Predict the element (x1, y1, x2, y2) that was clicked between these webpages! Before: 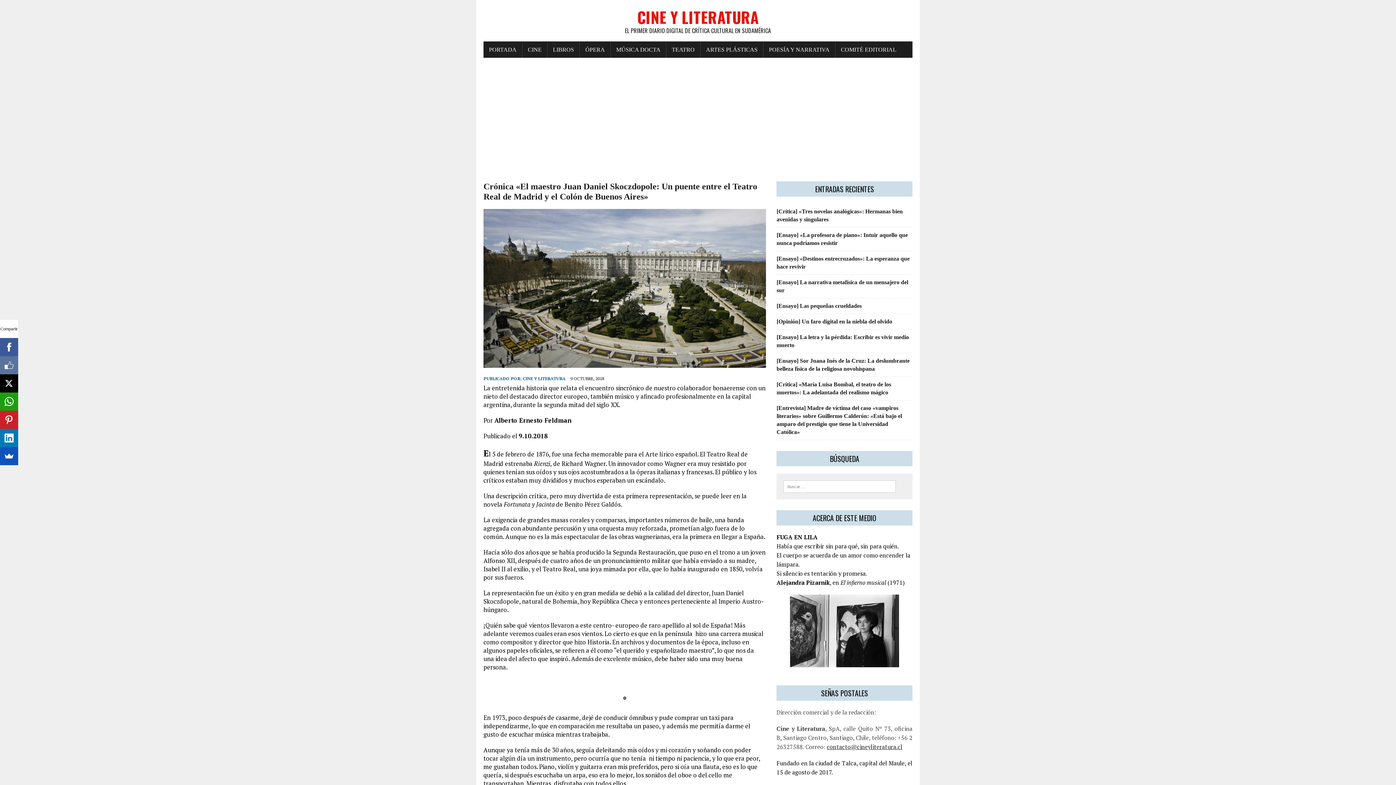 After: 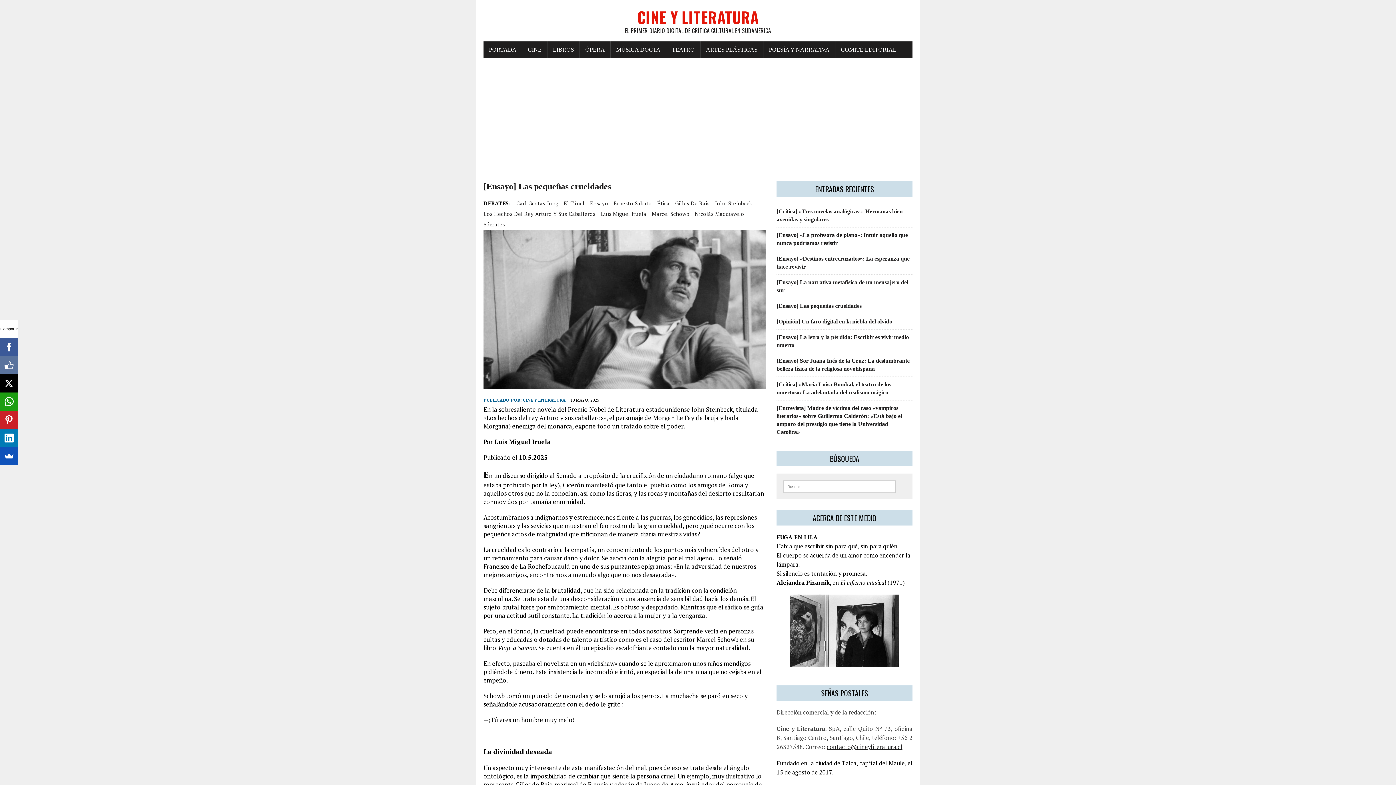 Action: label: [Ensayo] Las pequeñas crueldades bbox: (776, 302, 861, 309)